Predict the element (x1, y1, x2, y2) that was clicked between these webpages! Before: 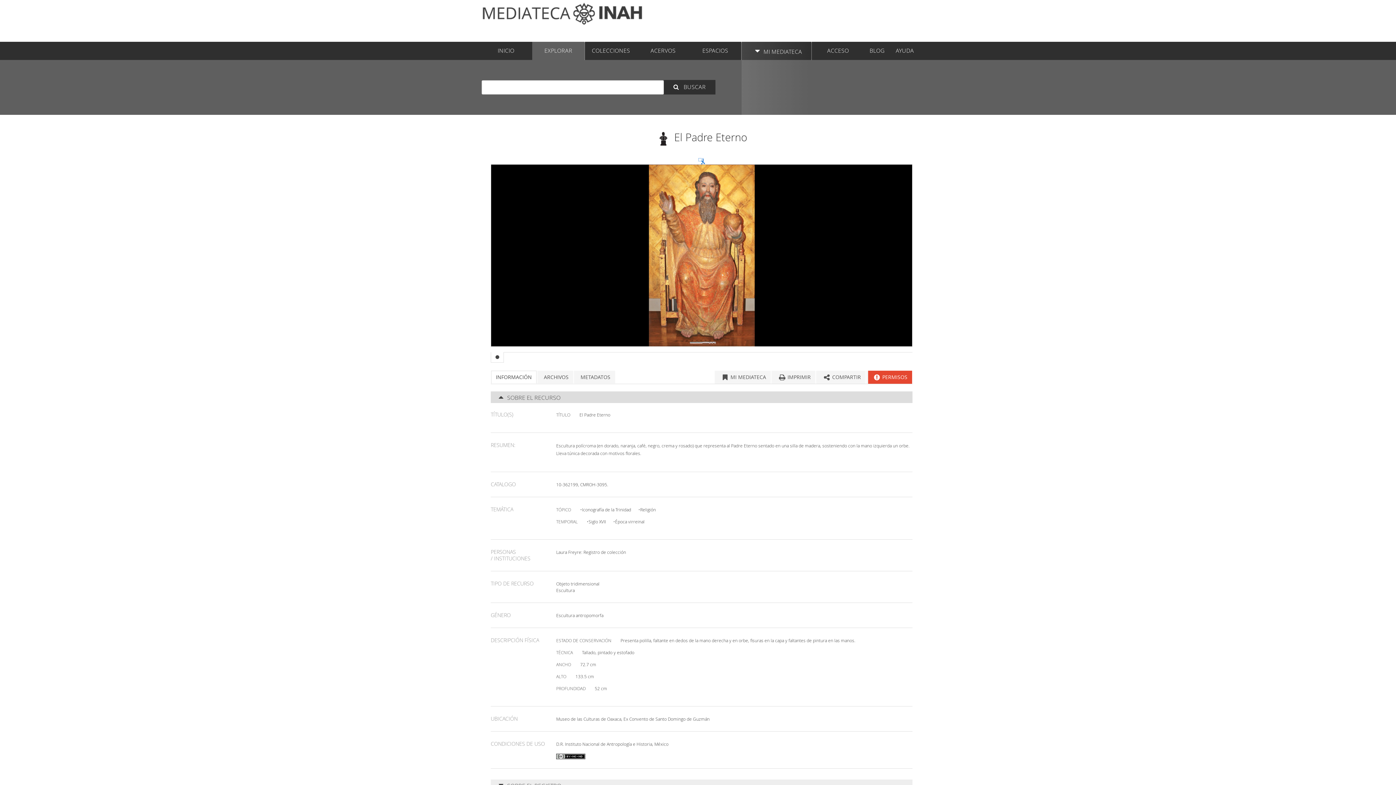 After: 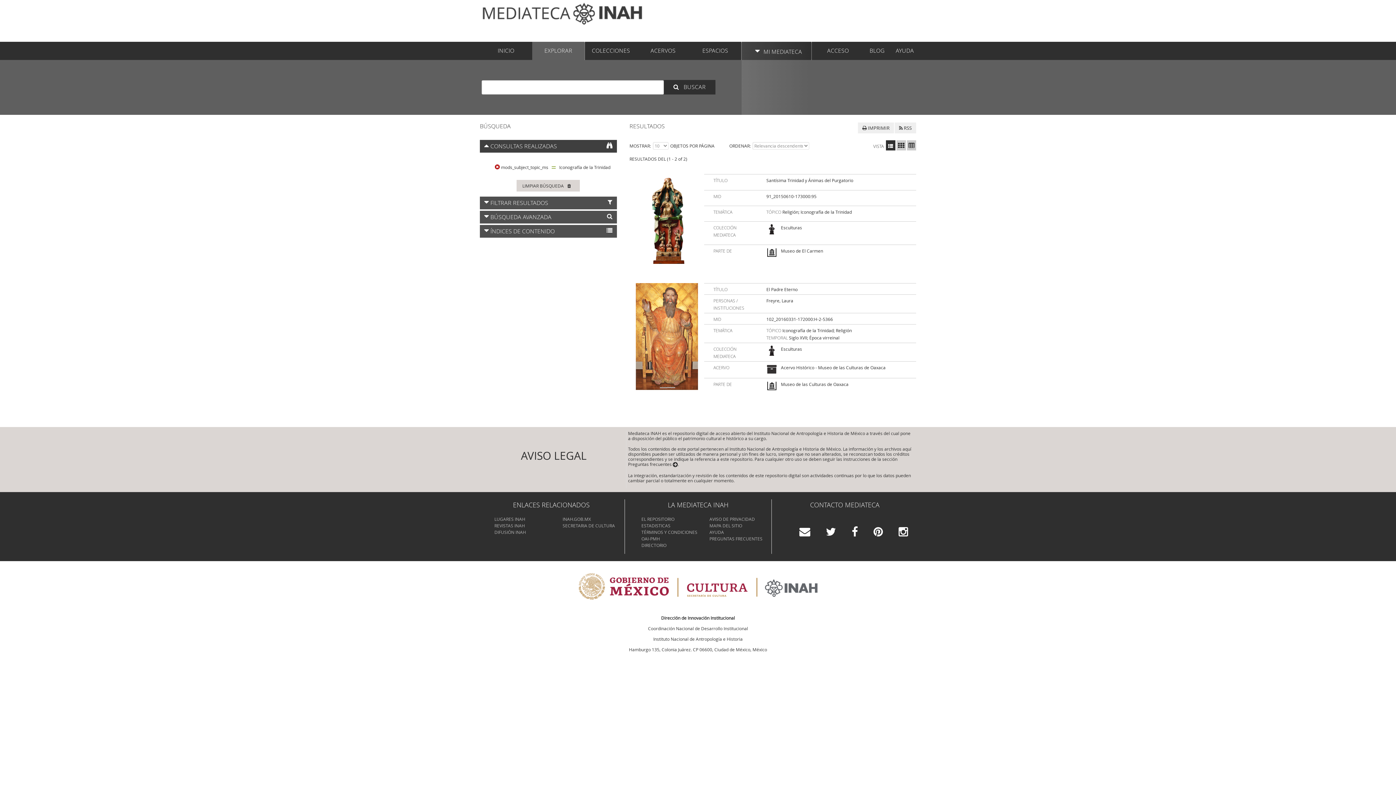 Action: label: Iconografía de la Trinidad bbox: (582, 506, 631, 512)